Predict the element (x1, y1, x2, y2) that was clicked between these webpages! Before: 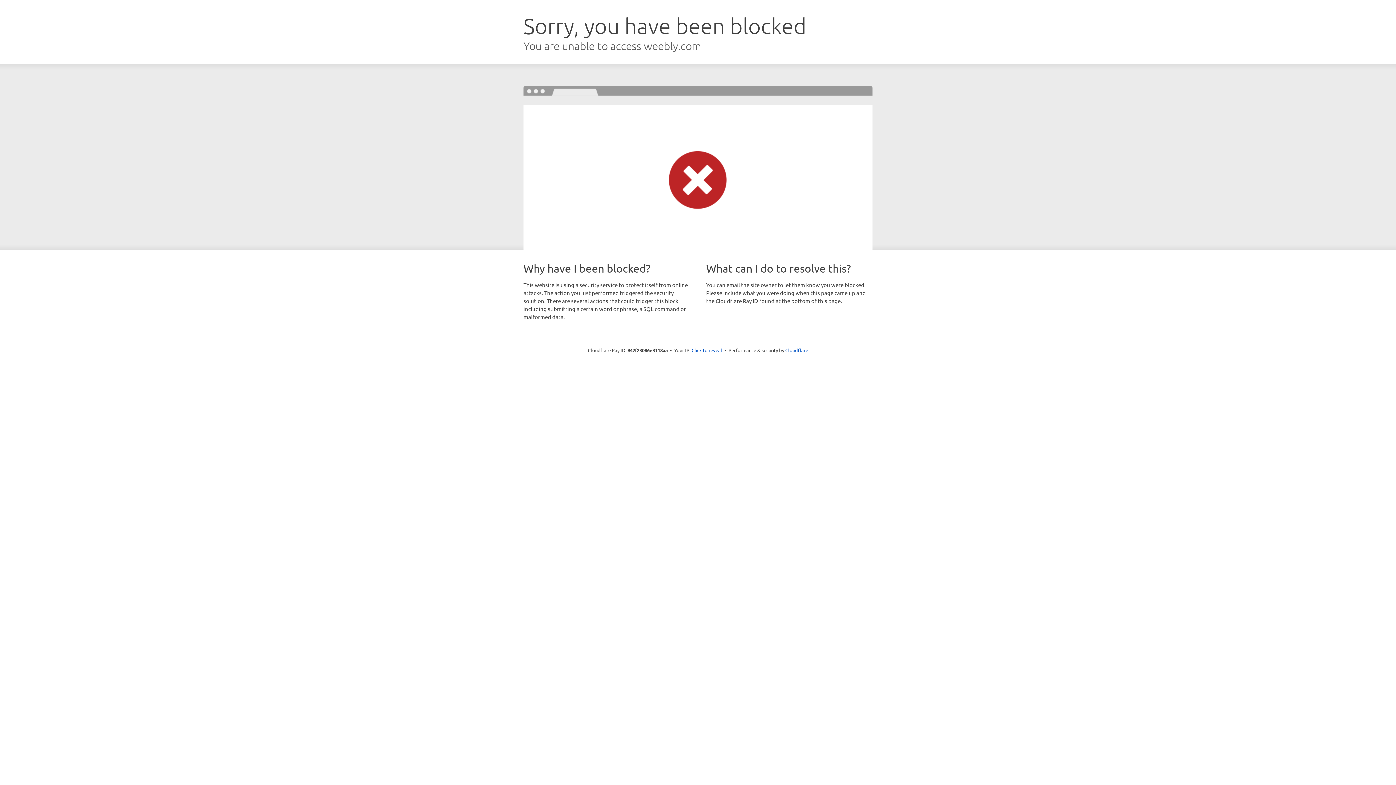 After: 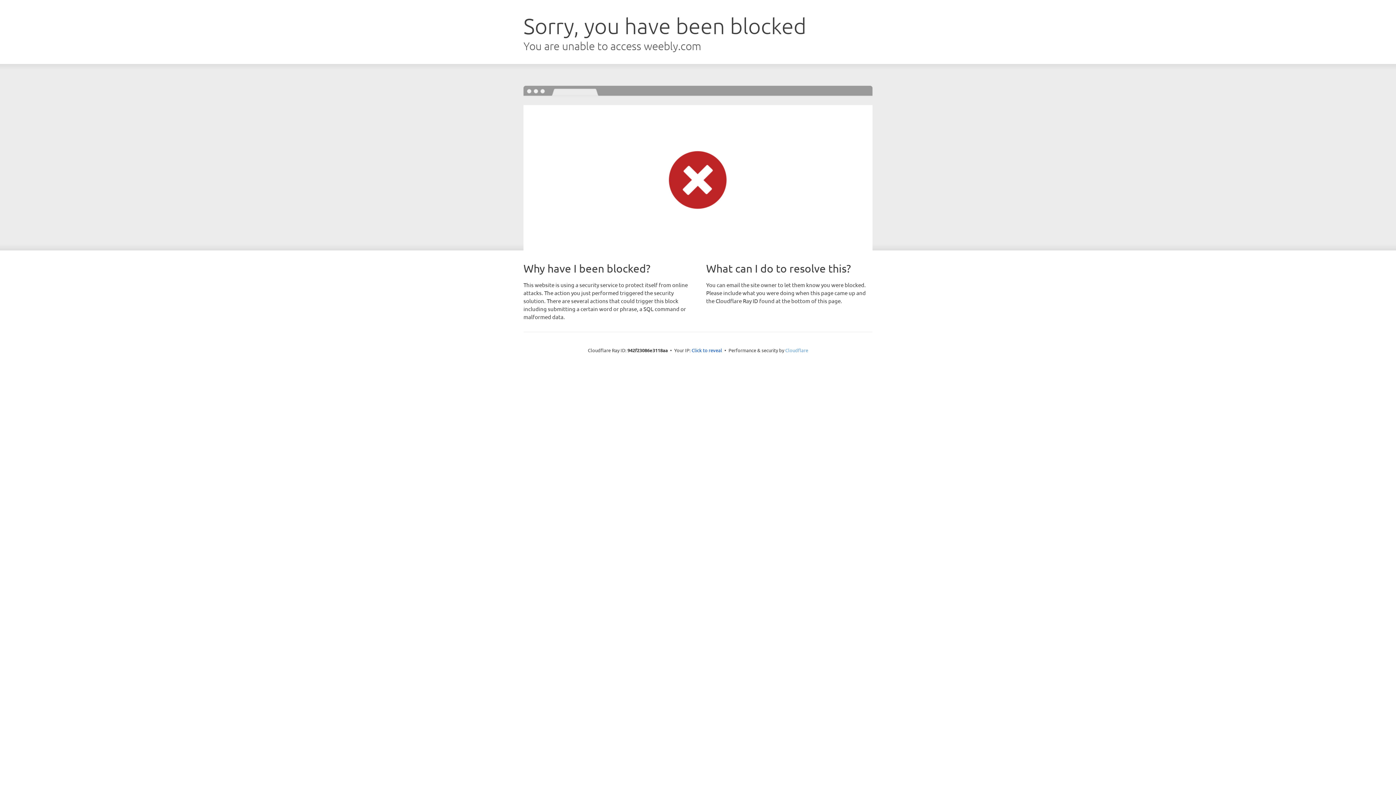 Action: label: Cloudflare bbox: (785, 347, 808, 353)